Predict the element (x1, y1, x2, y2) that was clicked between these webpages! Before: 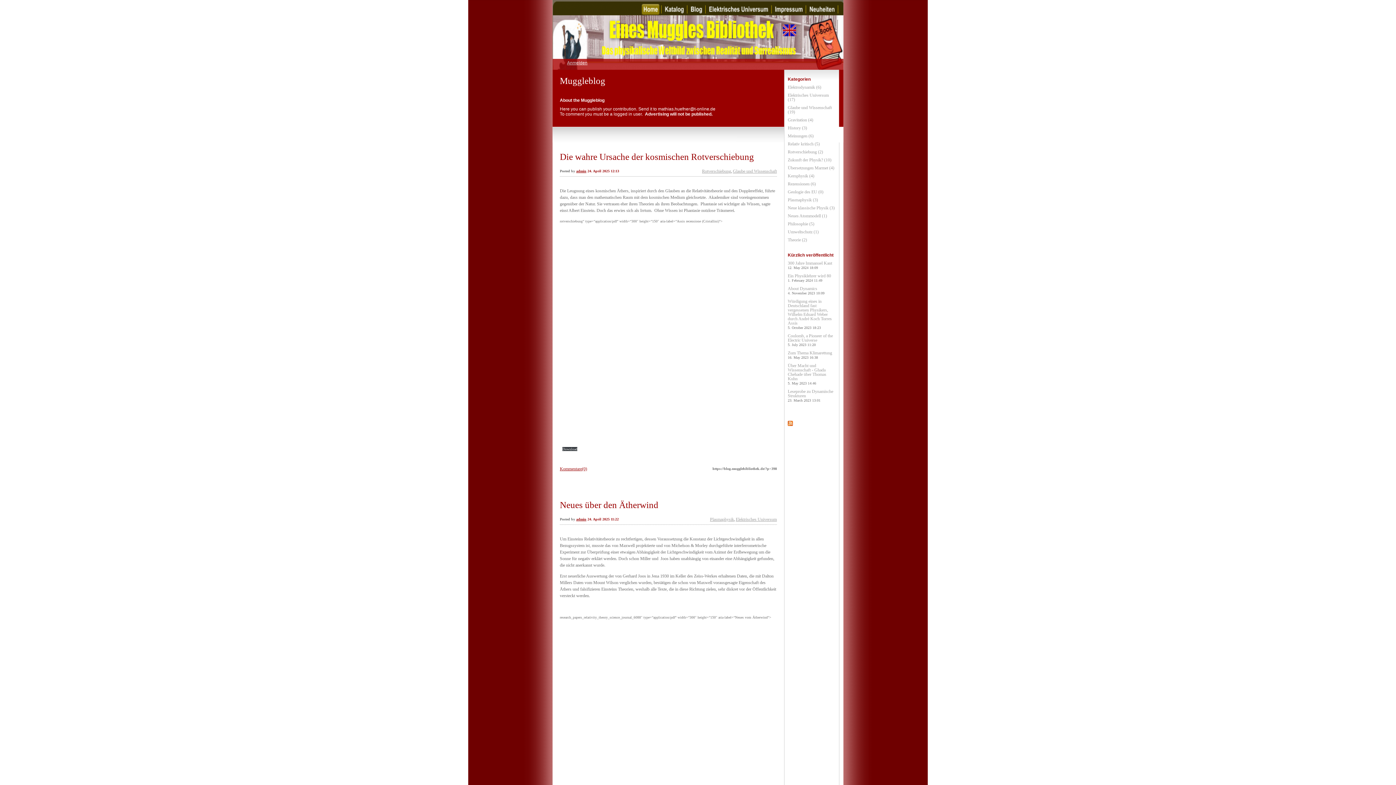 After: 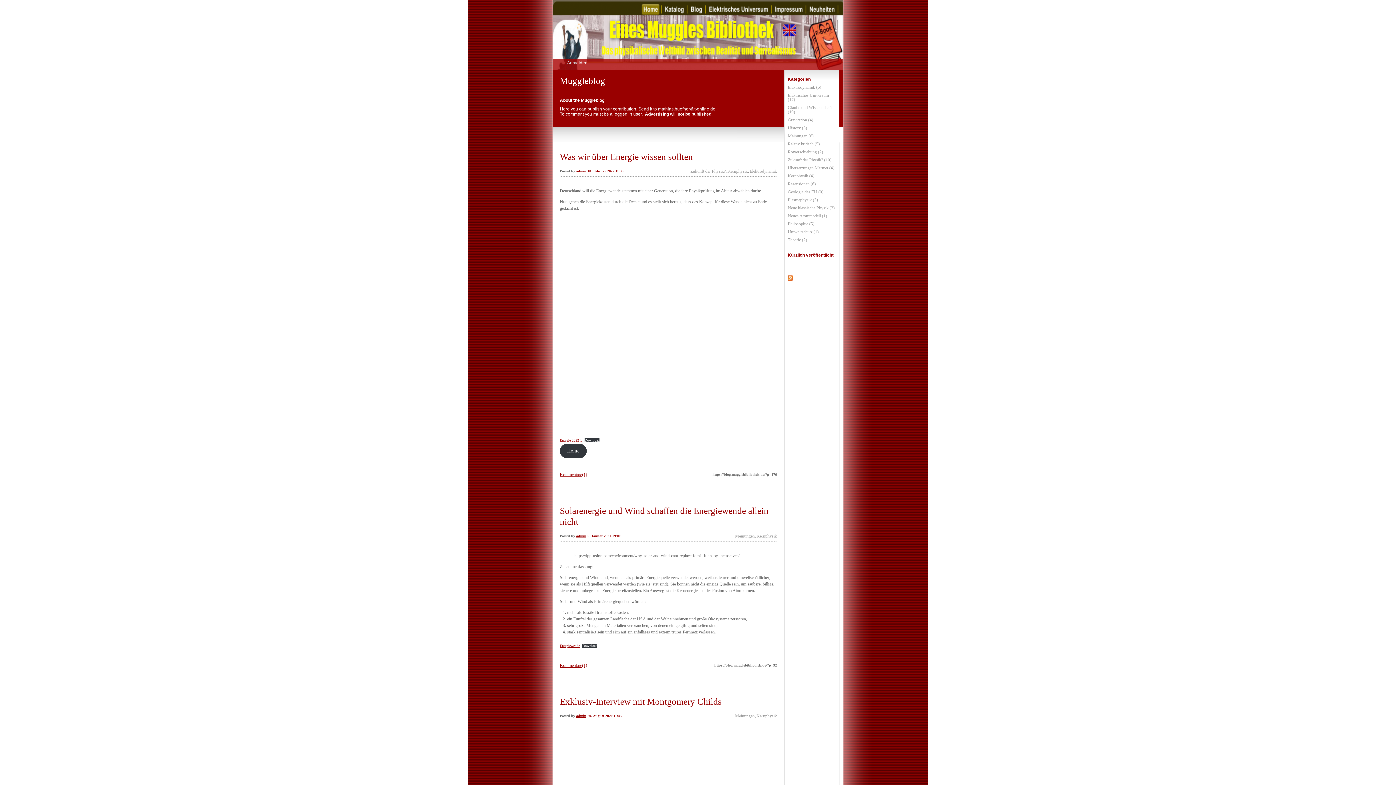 Action: bbox: (788, 173, 814, 178) label: Kernphysik (4)